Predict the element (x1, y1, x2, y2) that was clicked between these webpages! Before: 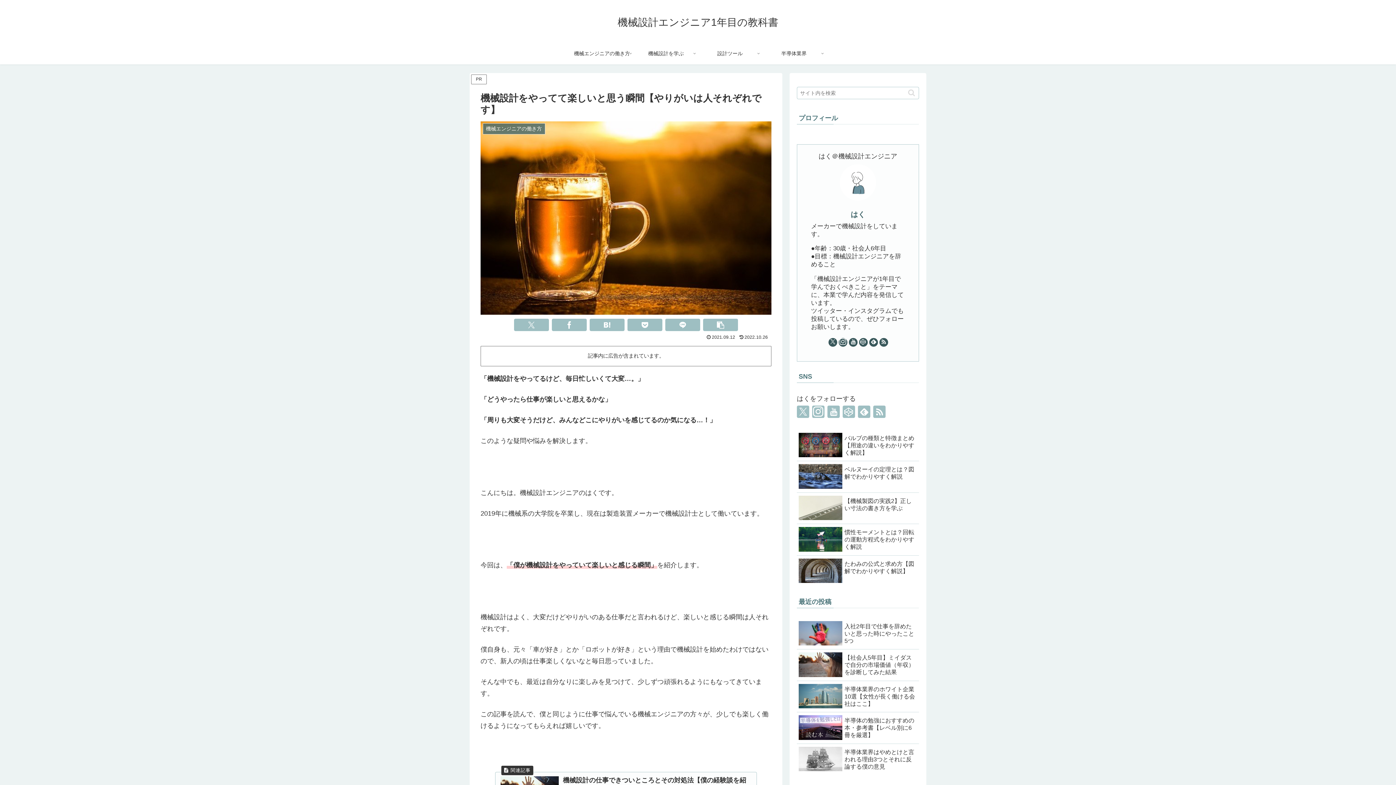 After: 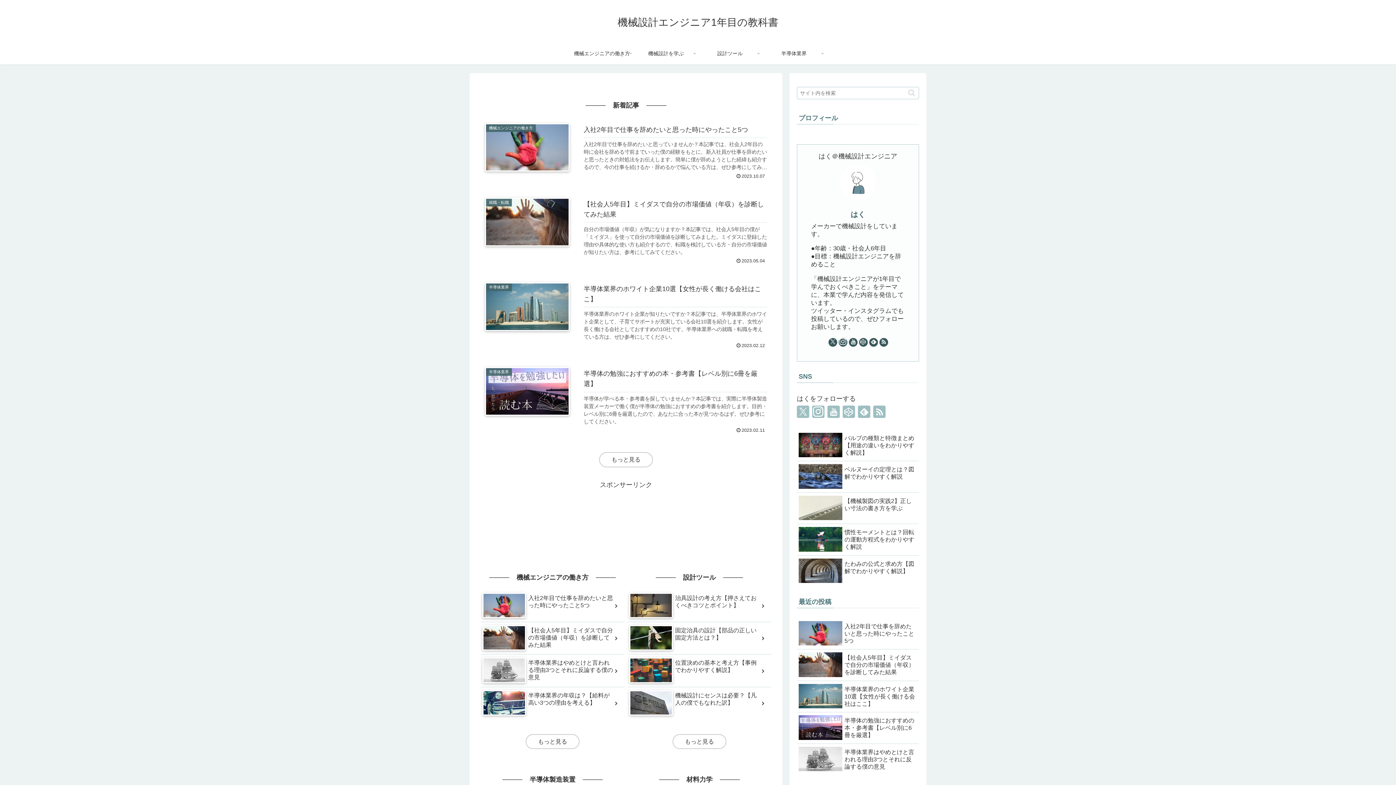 Action: bbox: (611, 19, 785, 27) label: 機械設計エンジニア1年目の教科書